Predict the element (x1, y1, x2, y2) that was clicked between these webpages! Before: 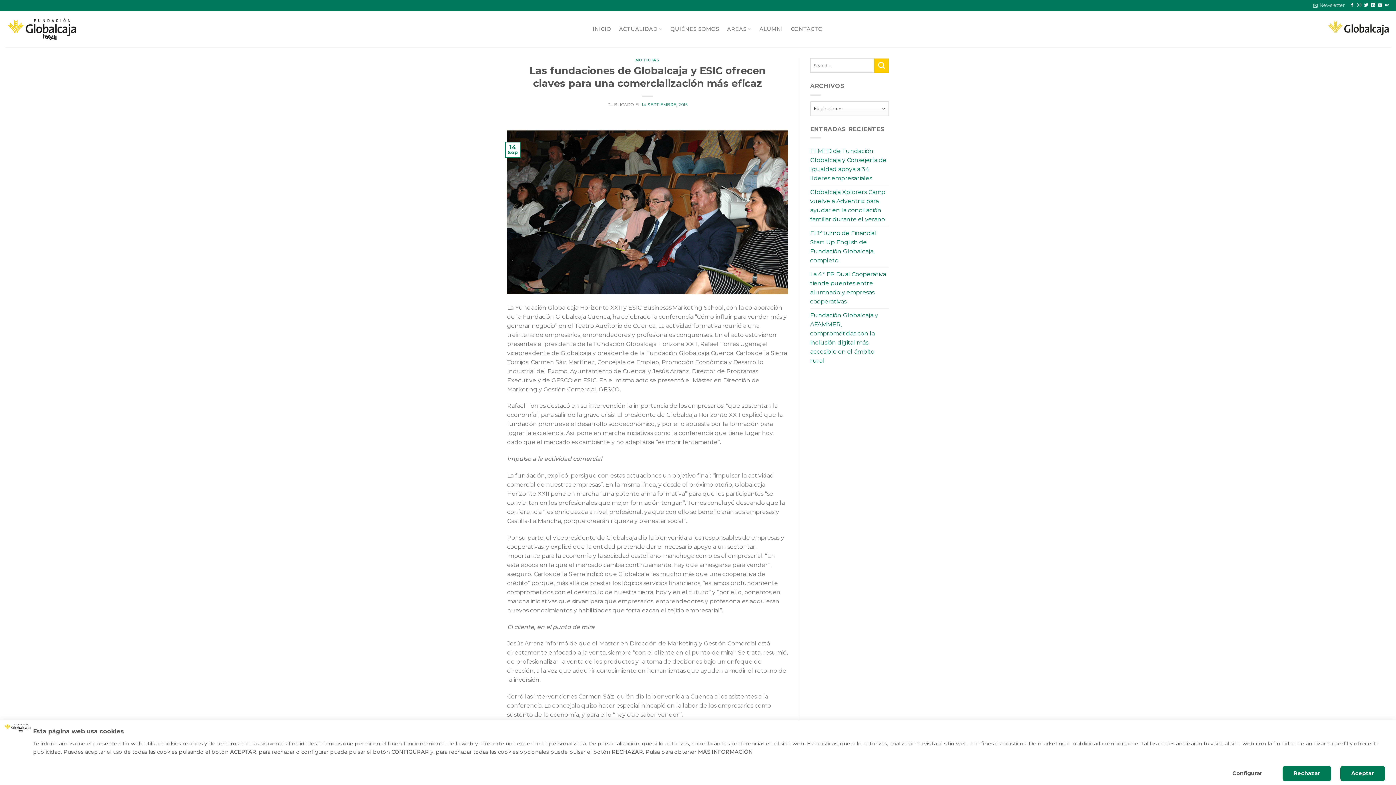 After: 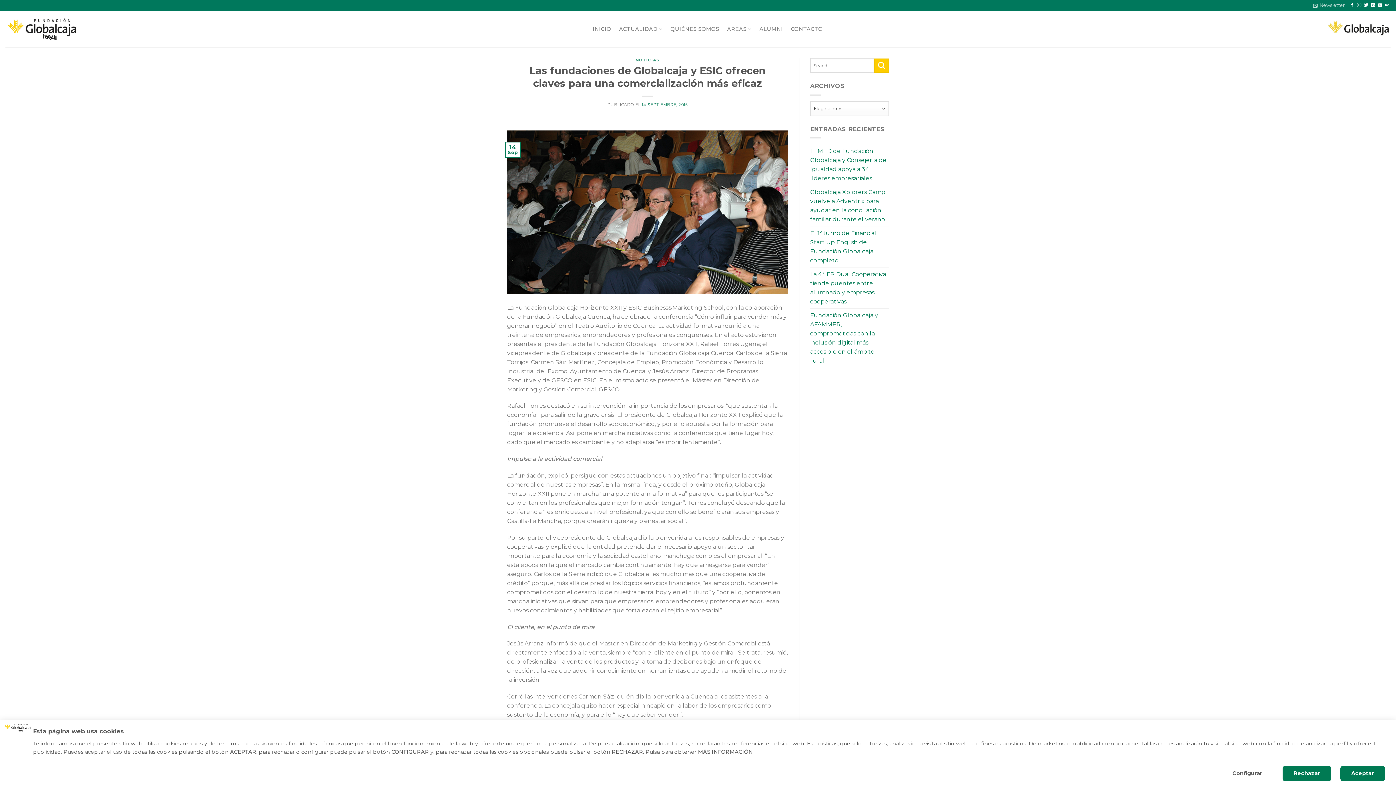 Action: bbox: (1357, 3, 1361, 8) label: Síguenos en Instagram